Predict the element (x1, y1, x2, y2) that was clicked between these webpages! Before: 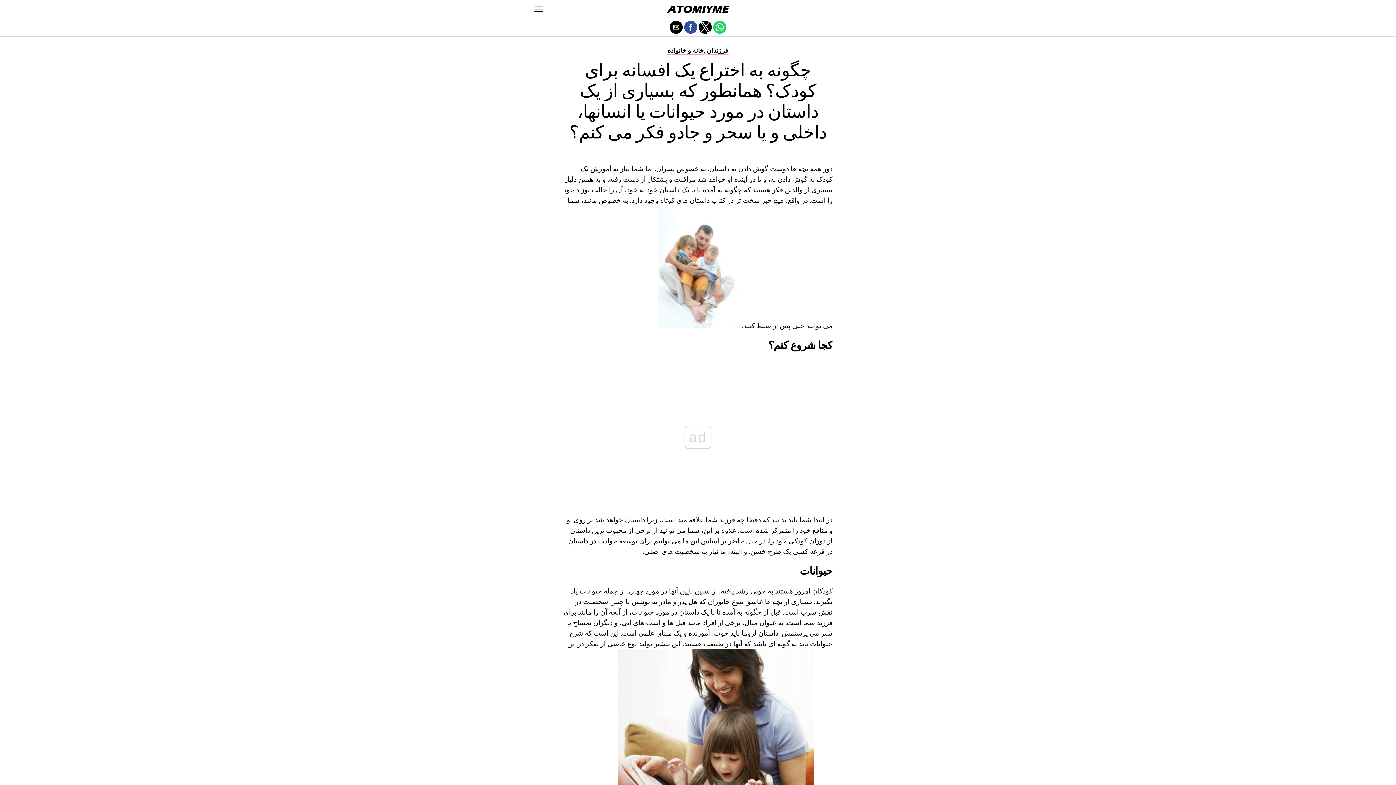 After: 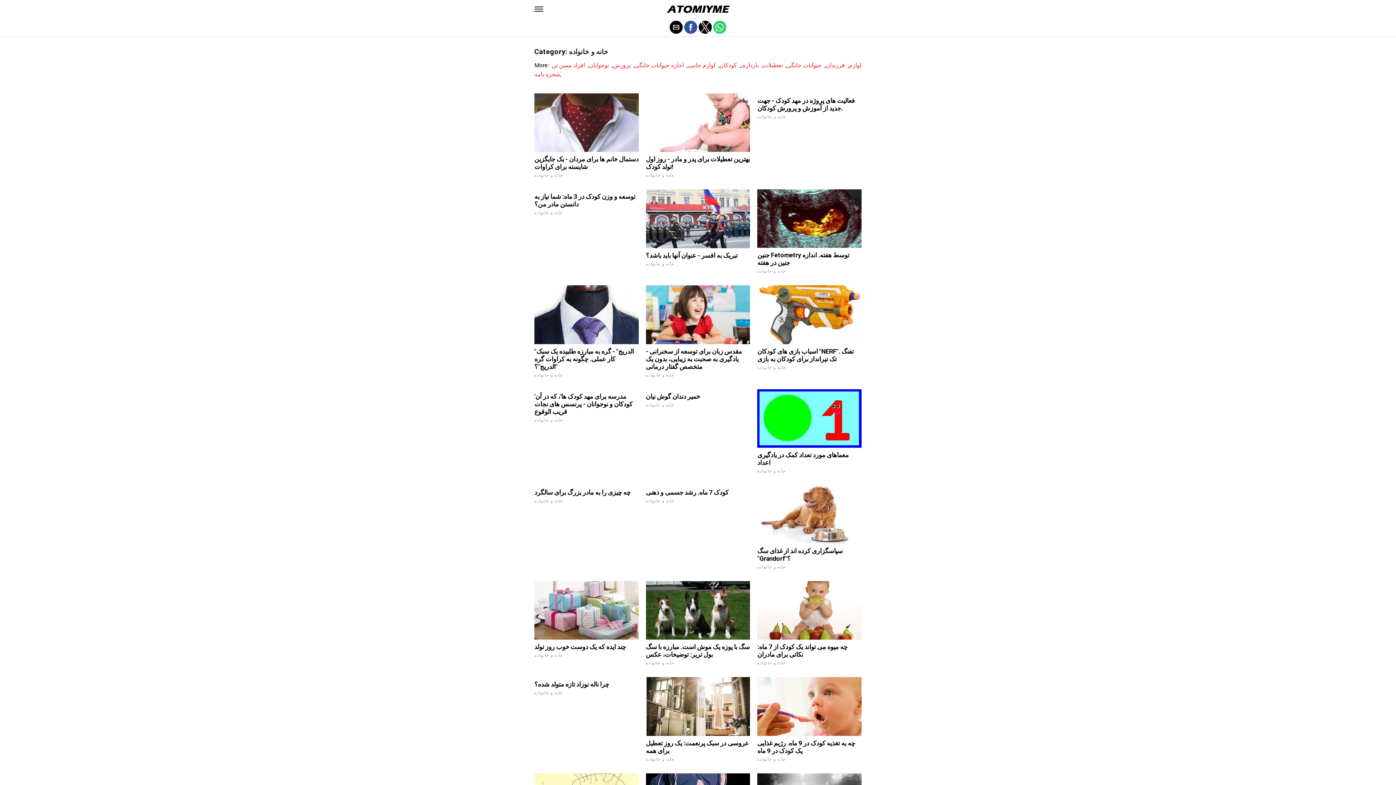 Action: bbox: (667, 47, 704, 54) label: خانه و خانواده